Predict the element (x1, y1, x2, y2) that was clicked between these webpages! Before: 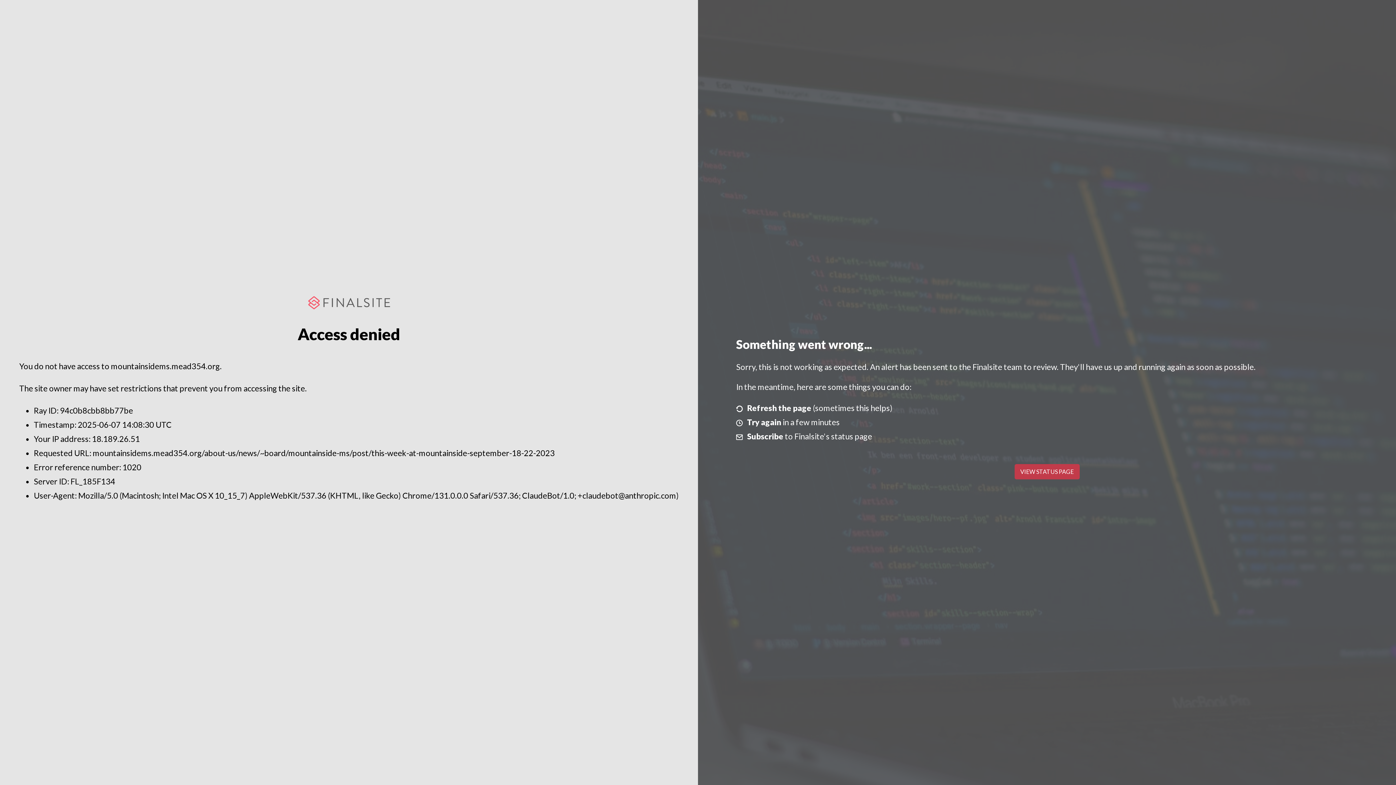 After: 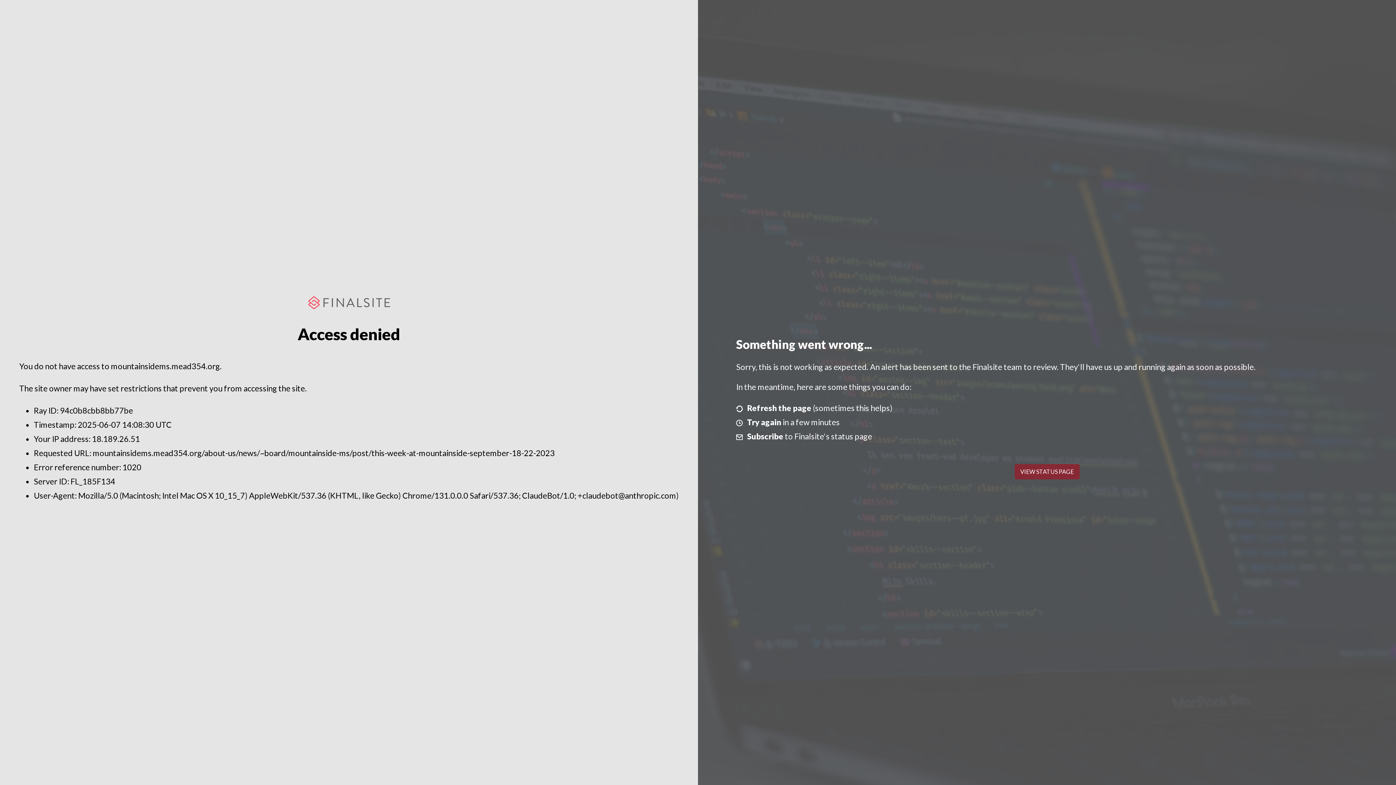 Action: label: VIEW STATUS PAGE bbox: (1014, 464, 1079, 479)